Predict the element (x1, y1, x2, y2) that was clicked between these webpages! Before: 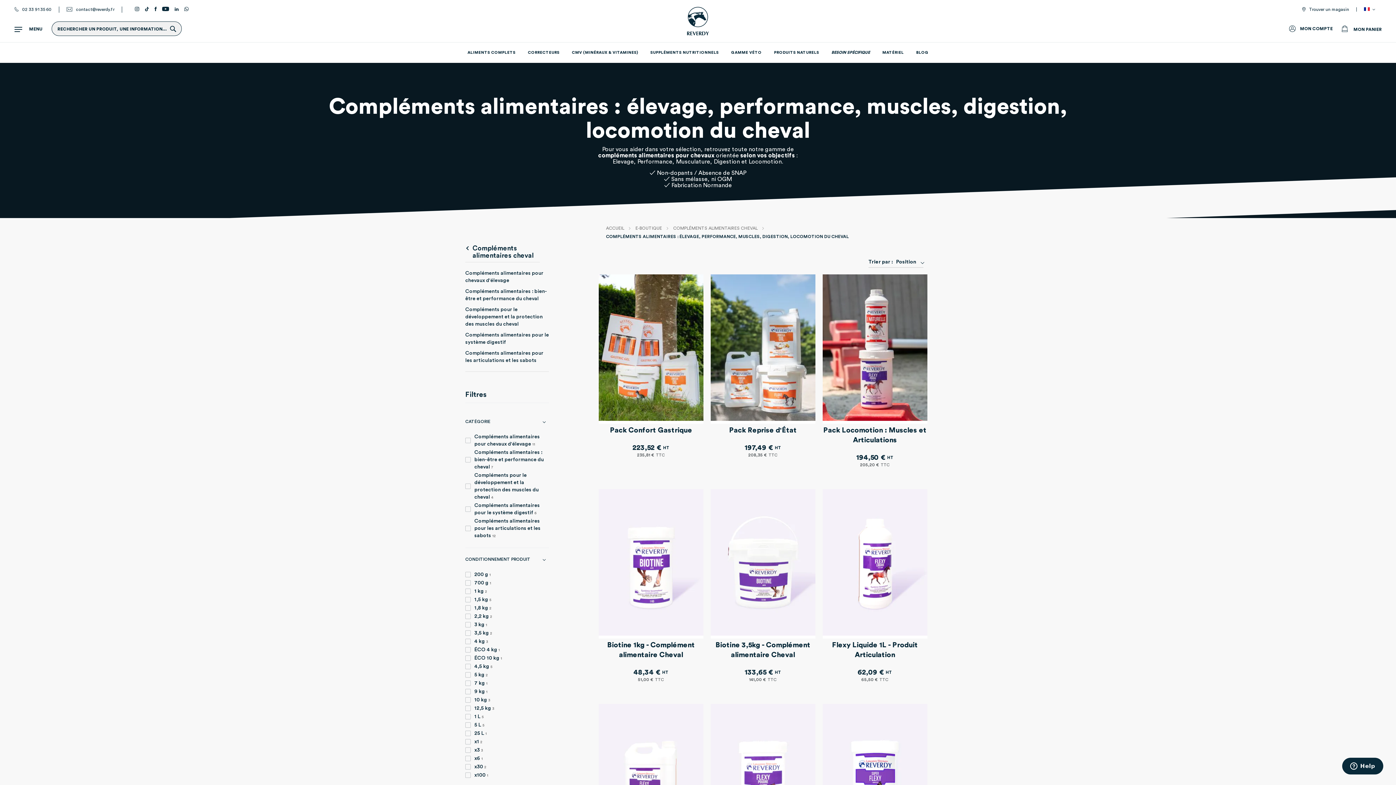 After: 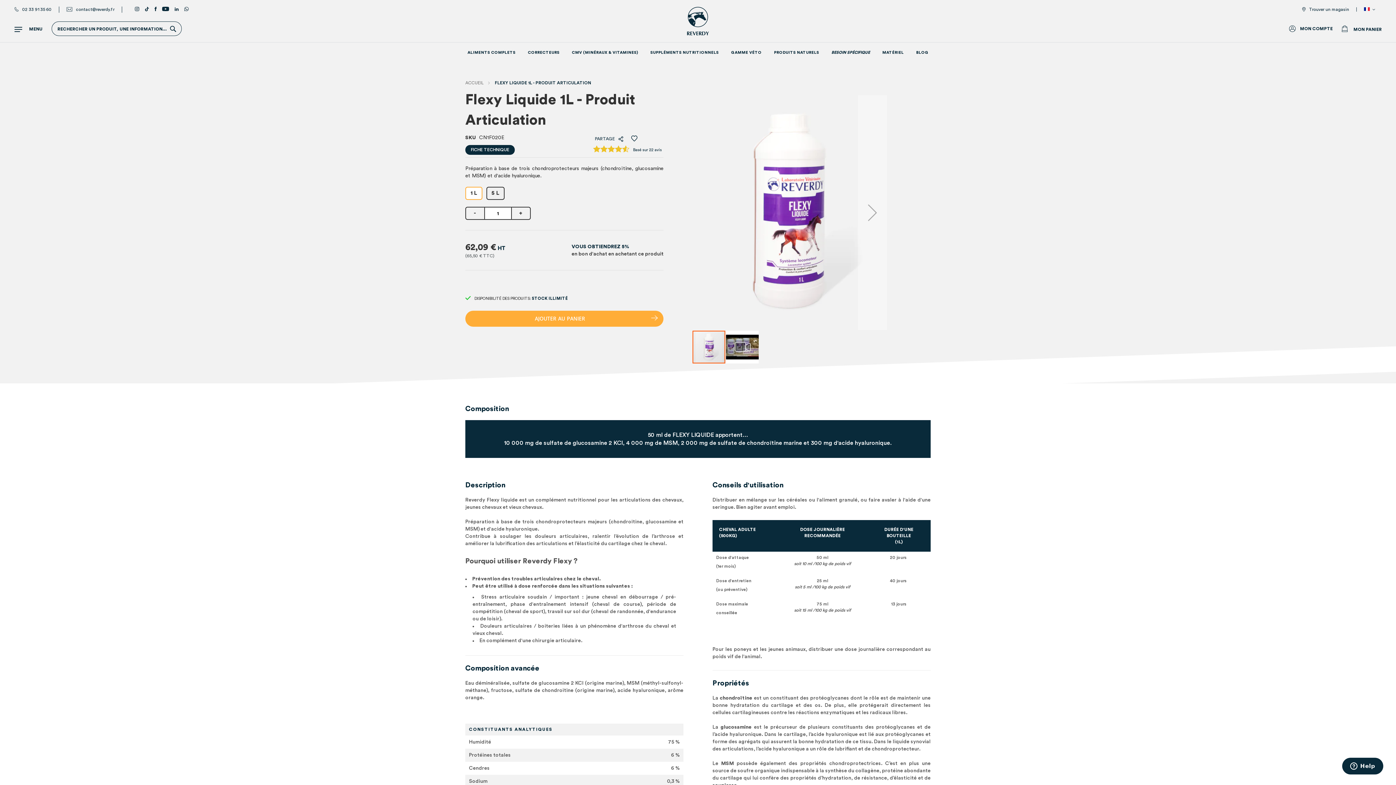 Action: label: Product Page Link bbox: (822, 489, 927, 638)